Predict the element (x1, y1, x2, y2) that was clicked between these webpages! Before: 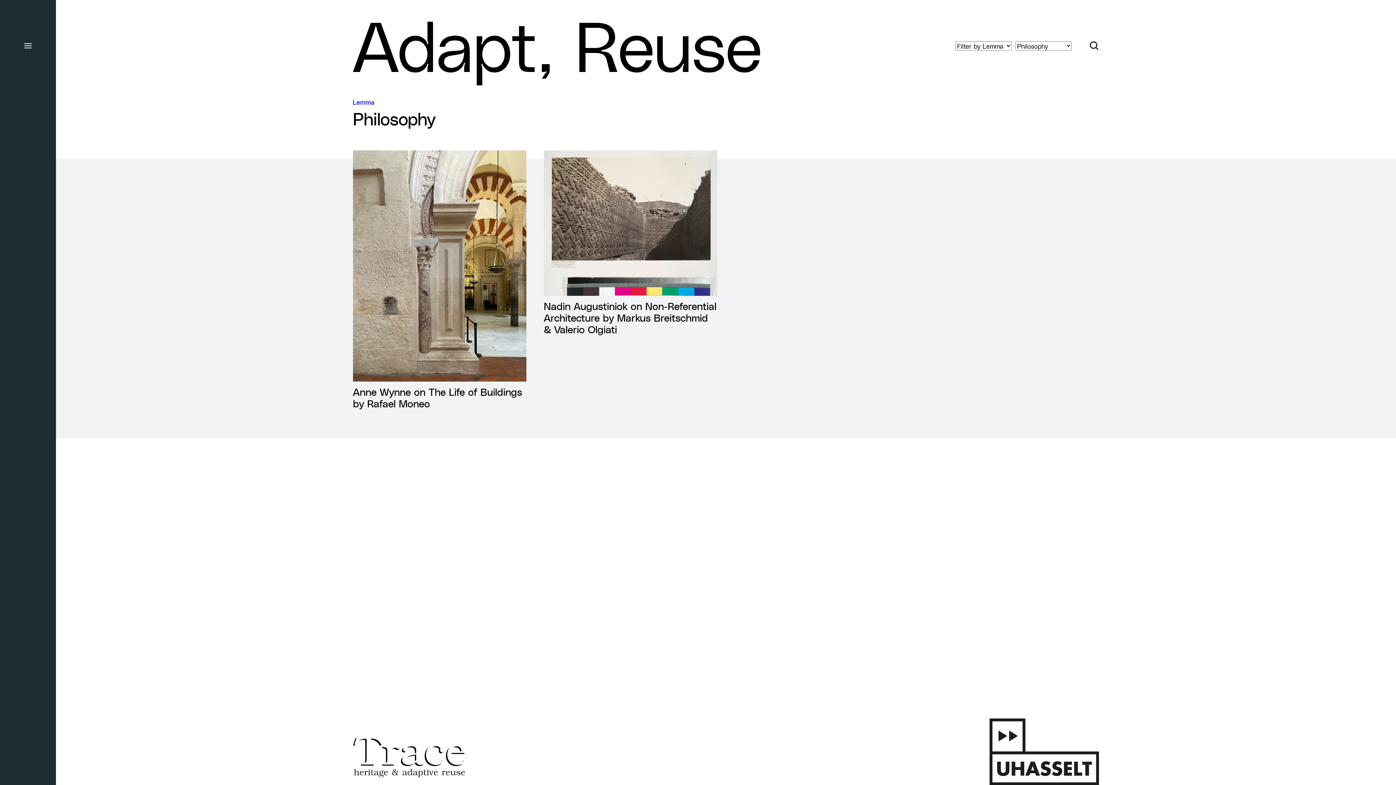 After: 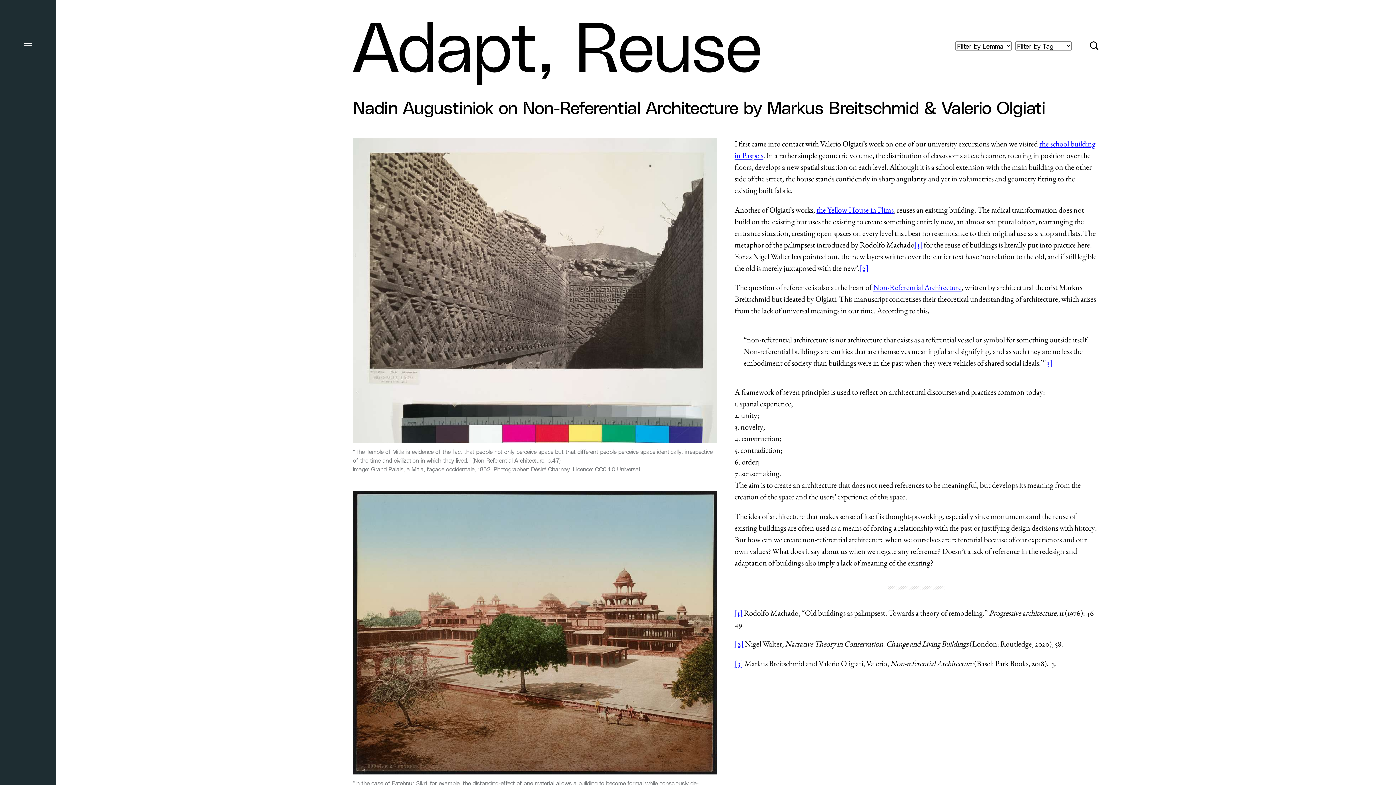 Action: bbox: (543, 150, 717, 295)